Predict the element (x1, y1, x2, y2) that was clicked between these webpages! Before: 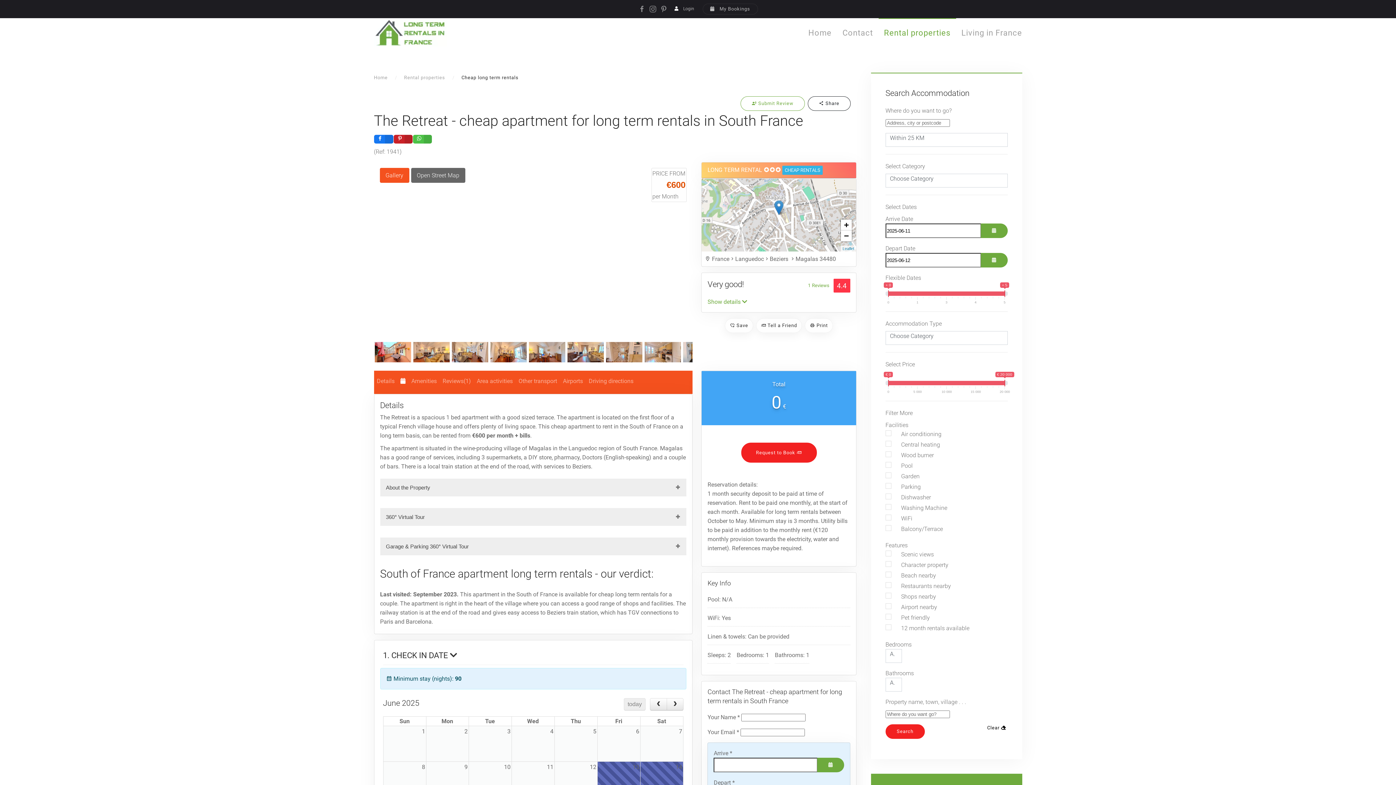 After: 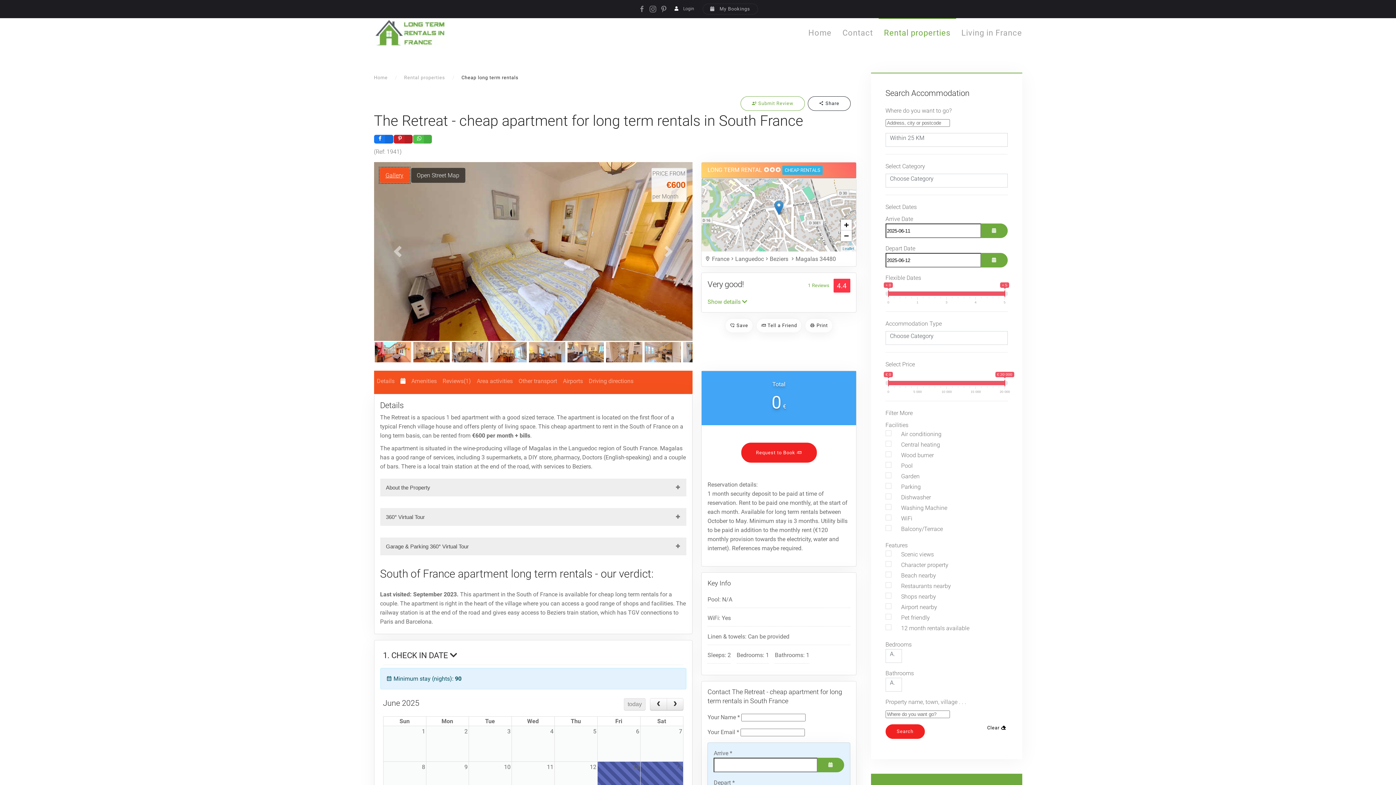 Action: label: Gallery bbox: (379, 168, 409, 182)